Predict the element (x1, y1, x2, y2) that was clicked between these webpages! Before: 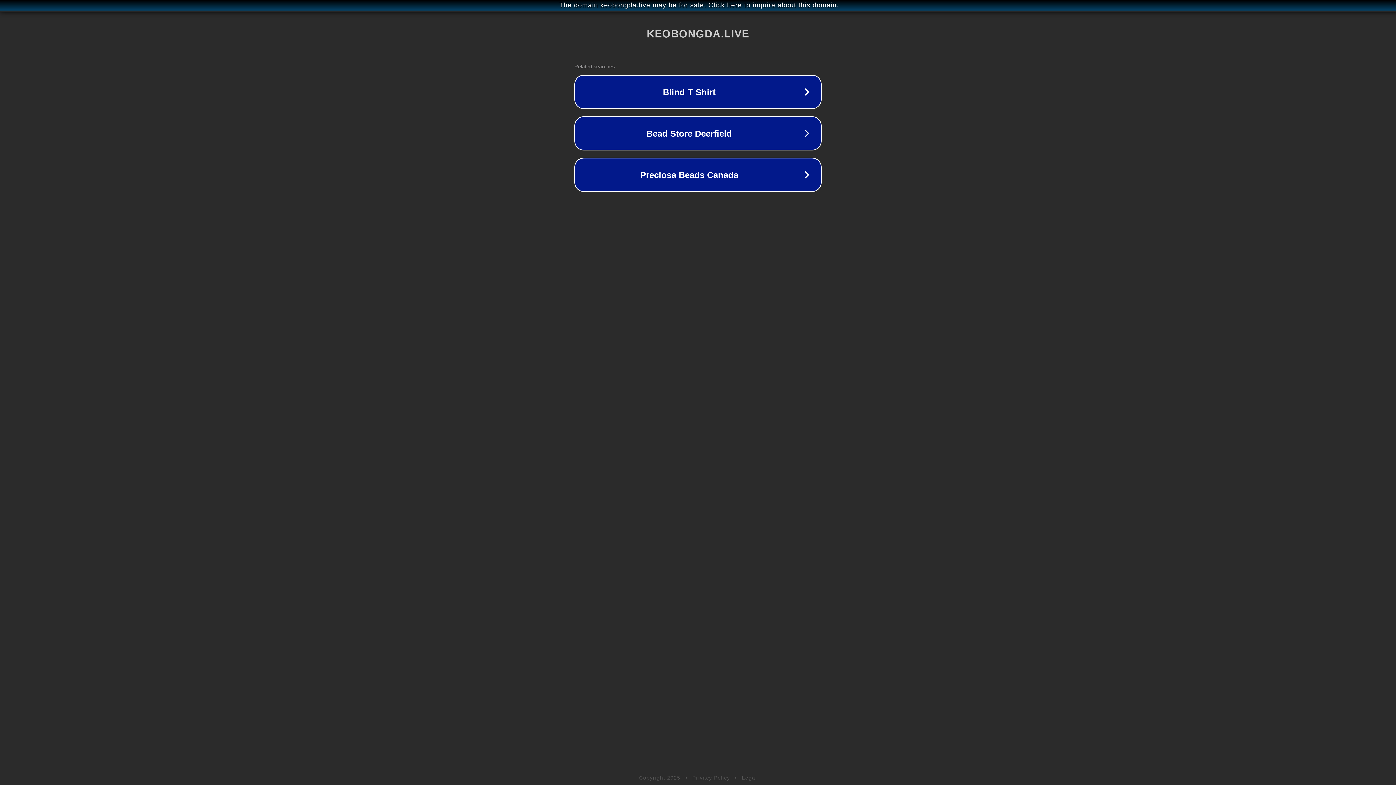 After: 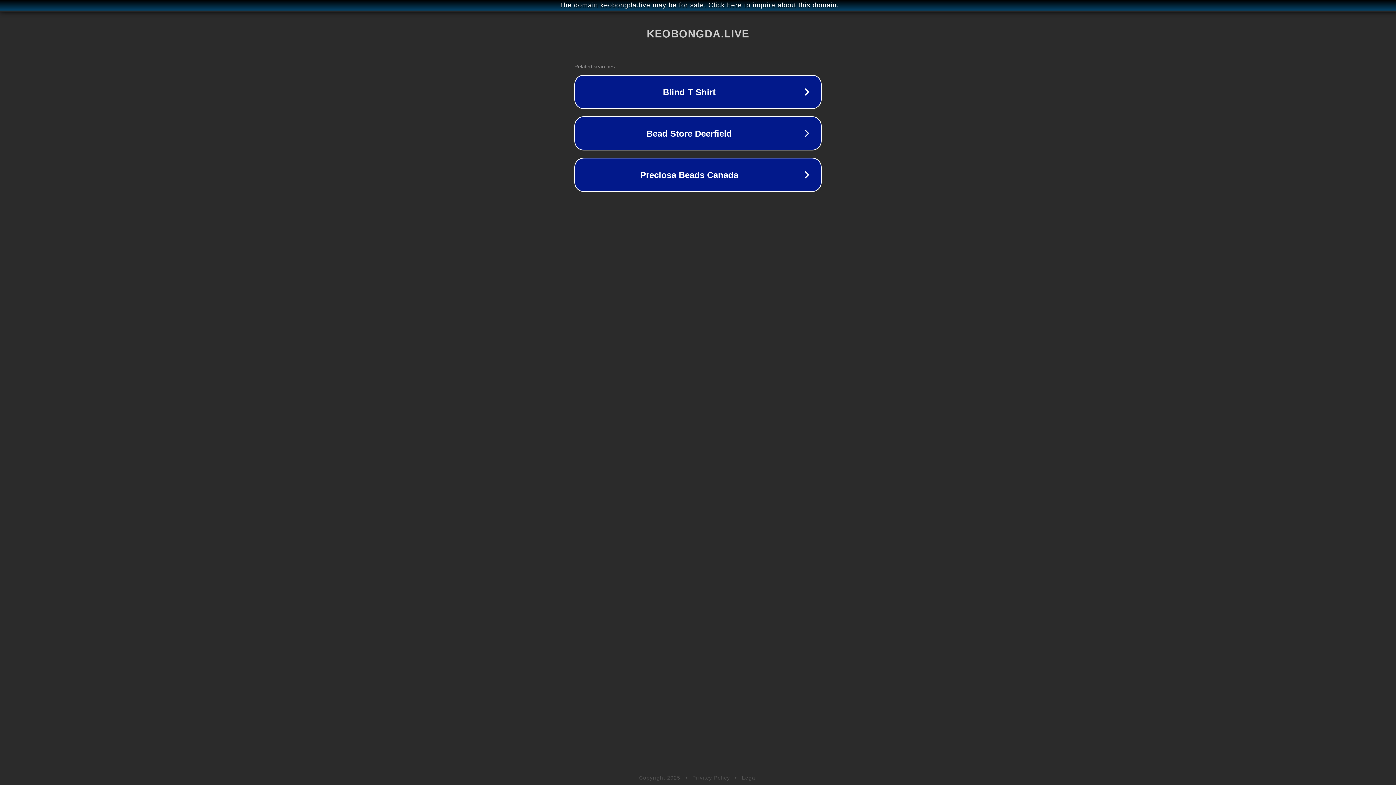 Action: label: Legal bbox: (742, 775, 757, 781)